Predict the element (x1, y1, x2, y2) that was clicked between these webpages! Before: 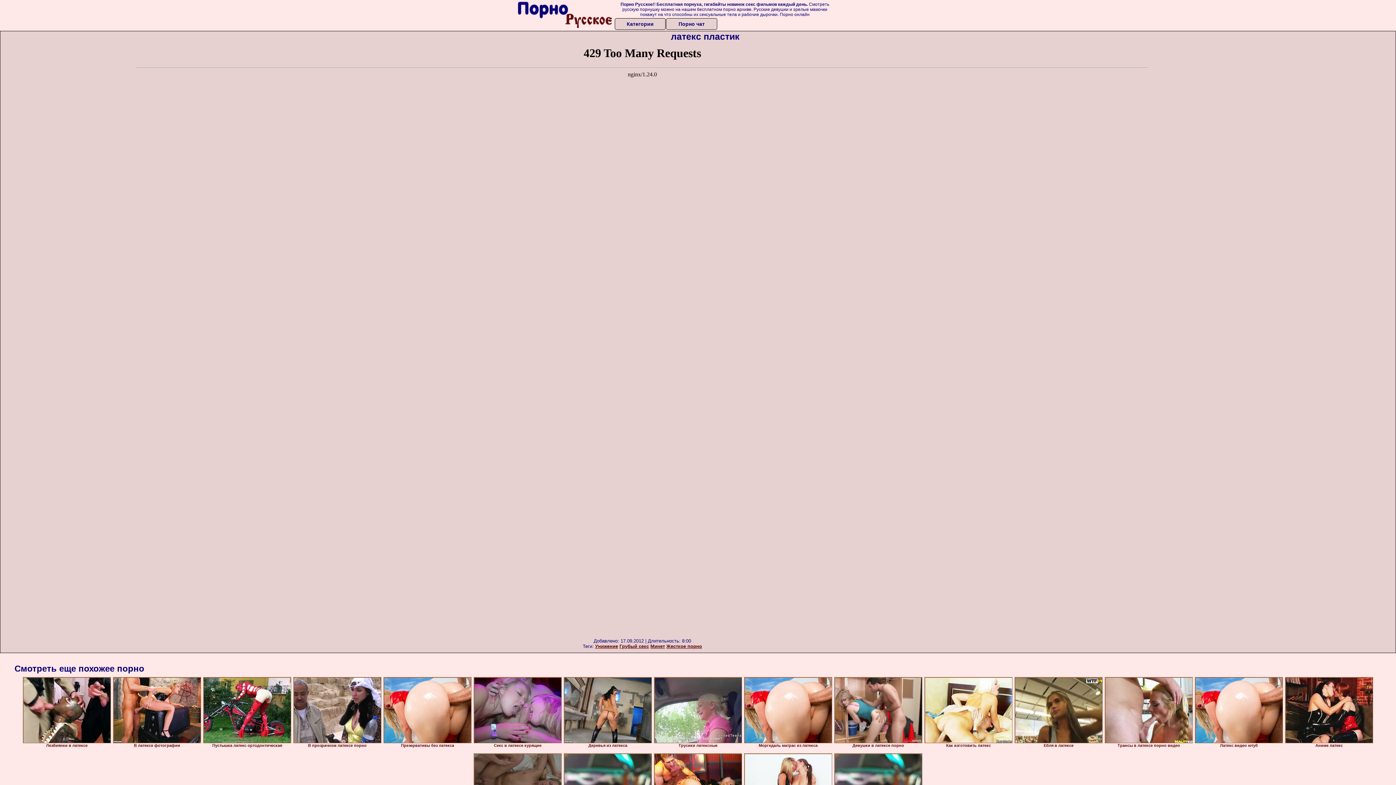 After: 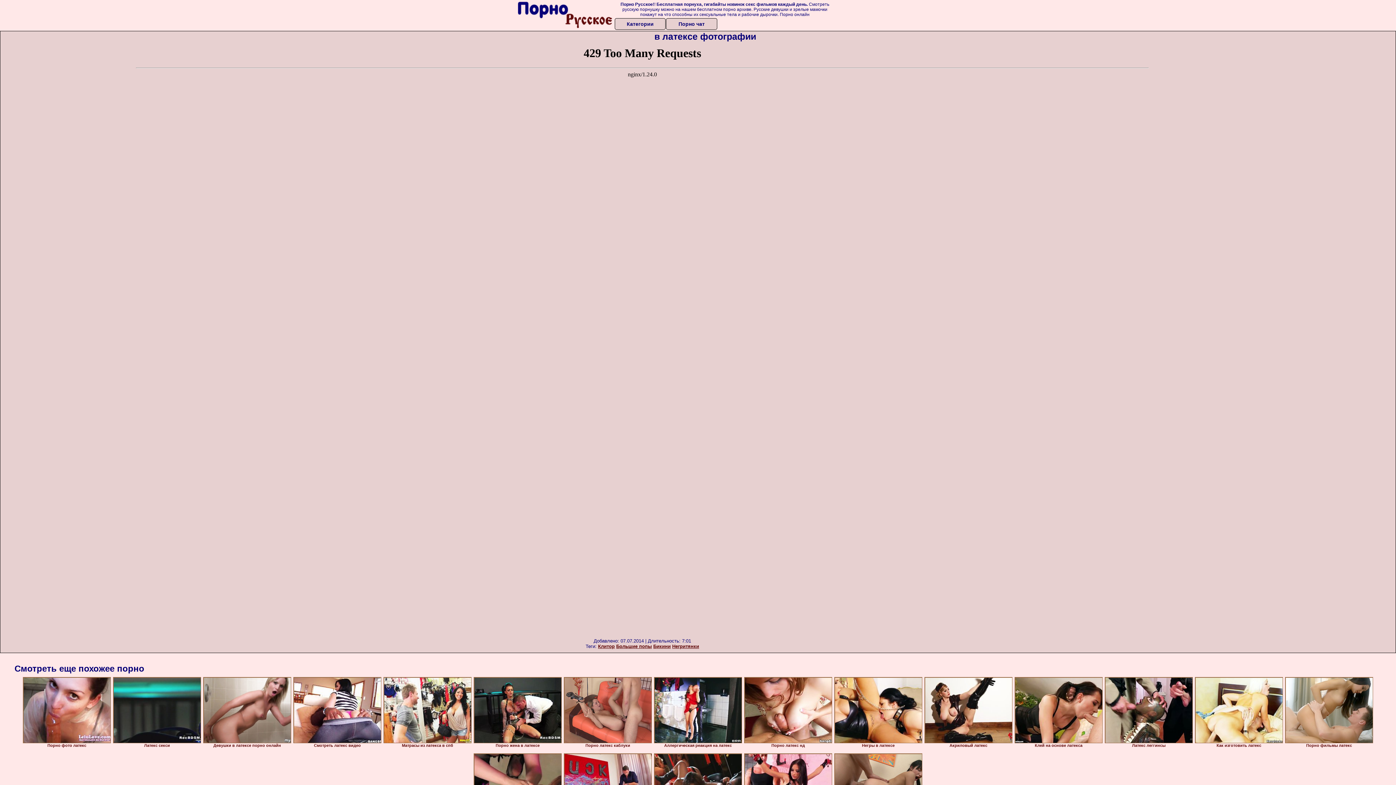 Action: bbox: (113, 677, 201, 743)